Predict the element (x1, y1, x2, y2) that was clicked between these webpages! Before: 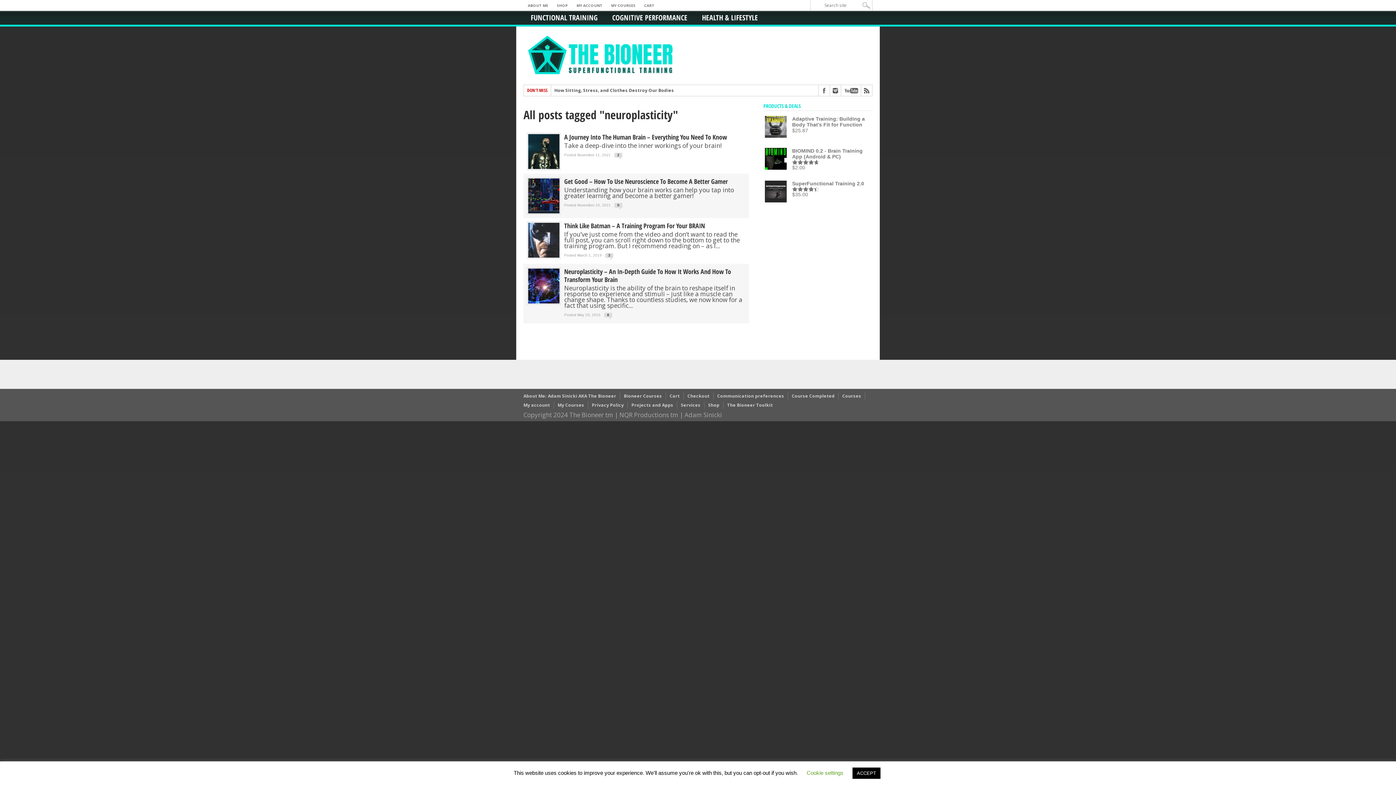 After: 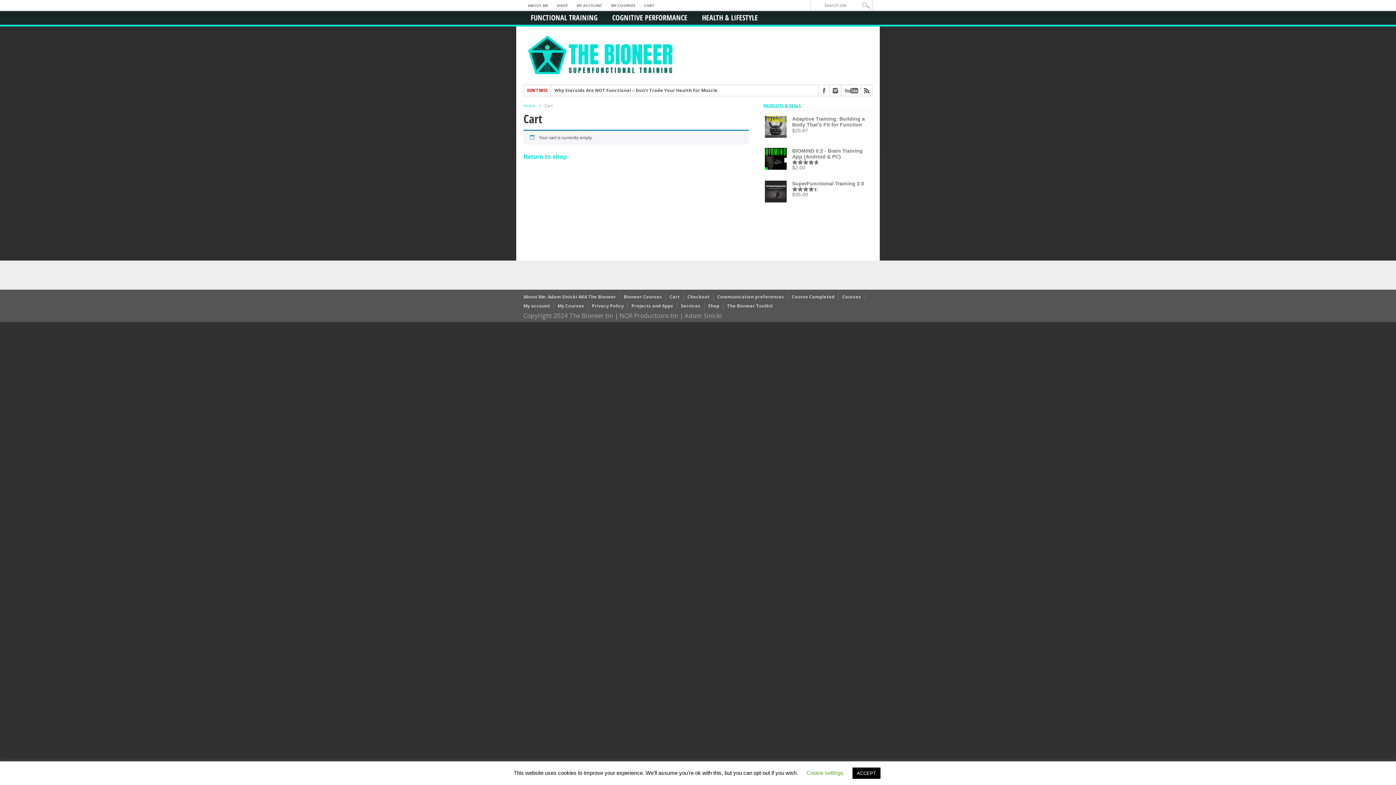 Action: bbox: (669, 393, 680, 399) label: Cart